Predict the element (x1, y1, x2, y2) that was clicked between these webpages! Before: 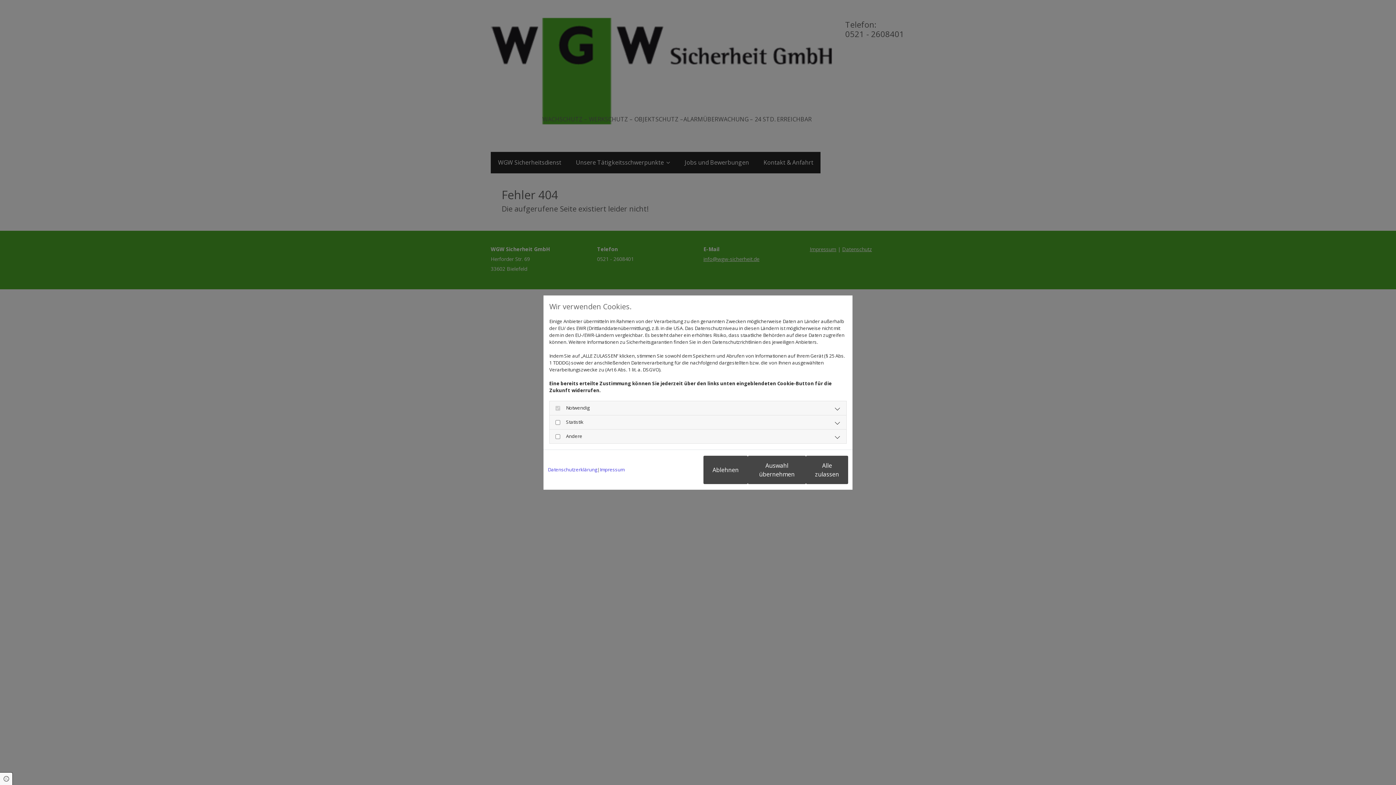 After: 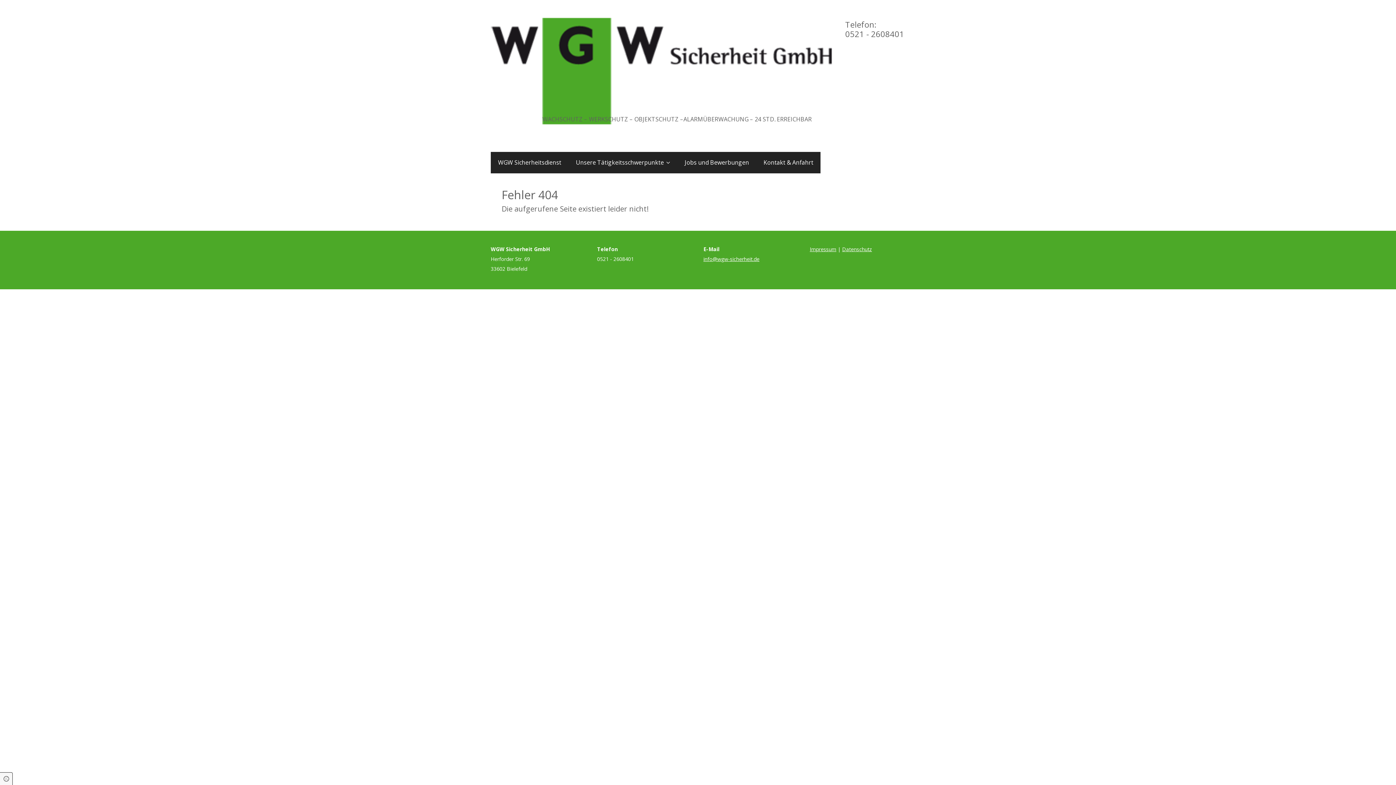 Action: label: Auswahl übernehmen bbox: (748, 455, 806, 484)